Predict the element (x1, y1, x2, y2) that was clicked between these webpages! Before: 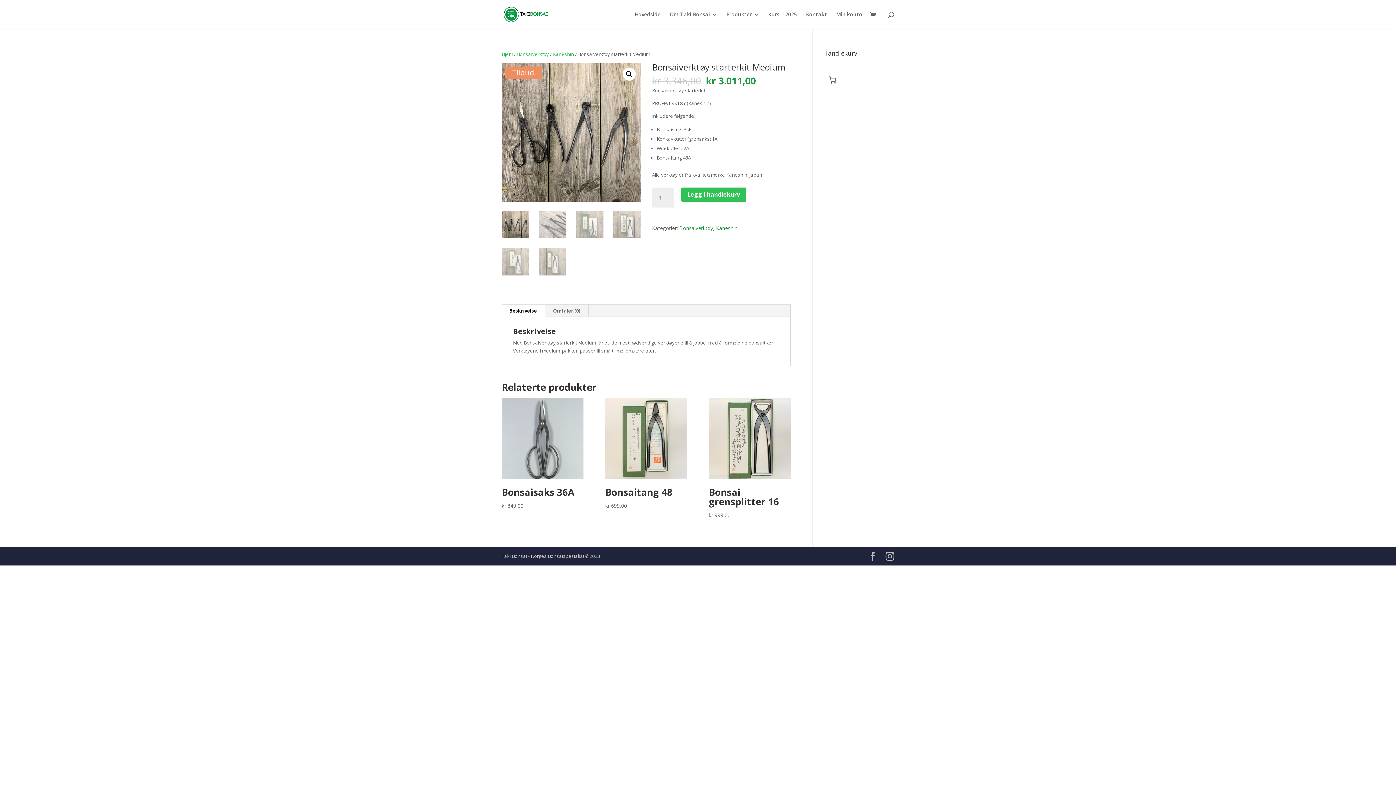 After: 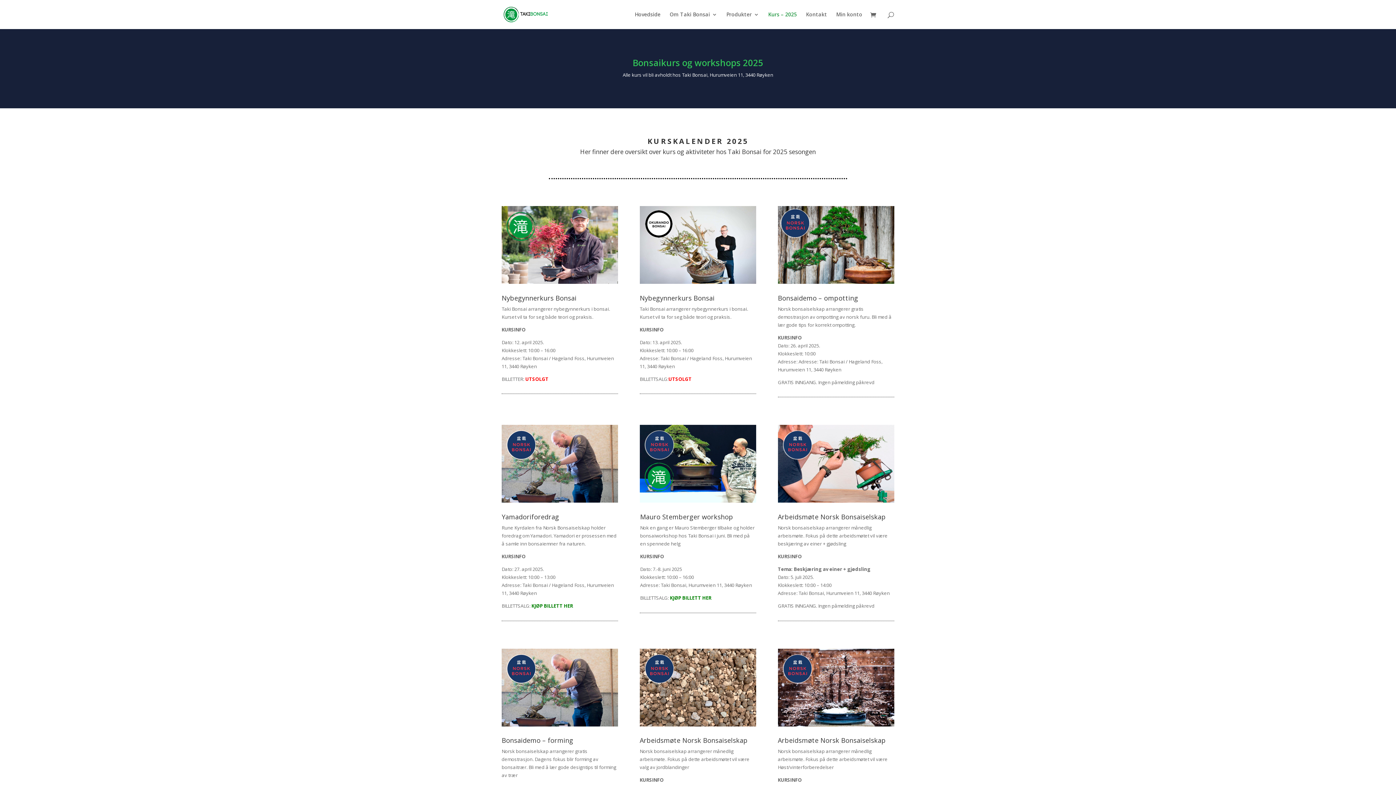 Action: bbox: (768, 12, 797, 29) label: Kurs – 2025